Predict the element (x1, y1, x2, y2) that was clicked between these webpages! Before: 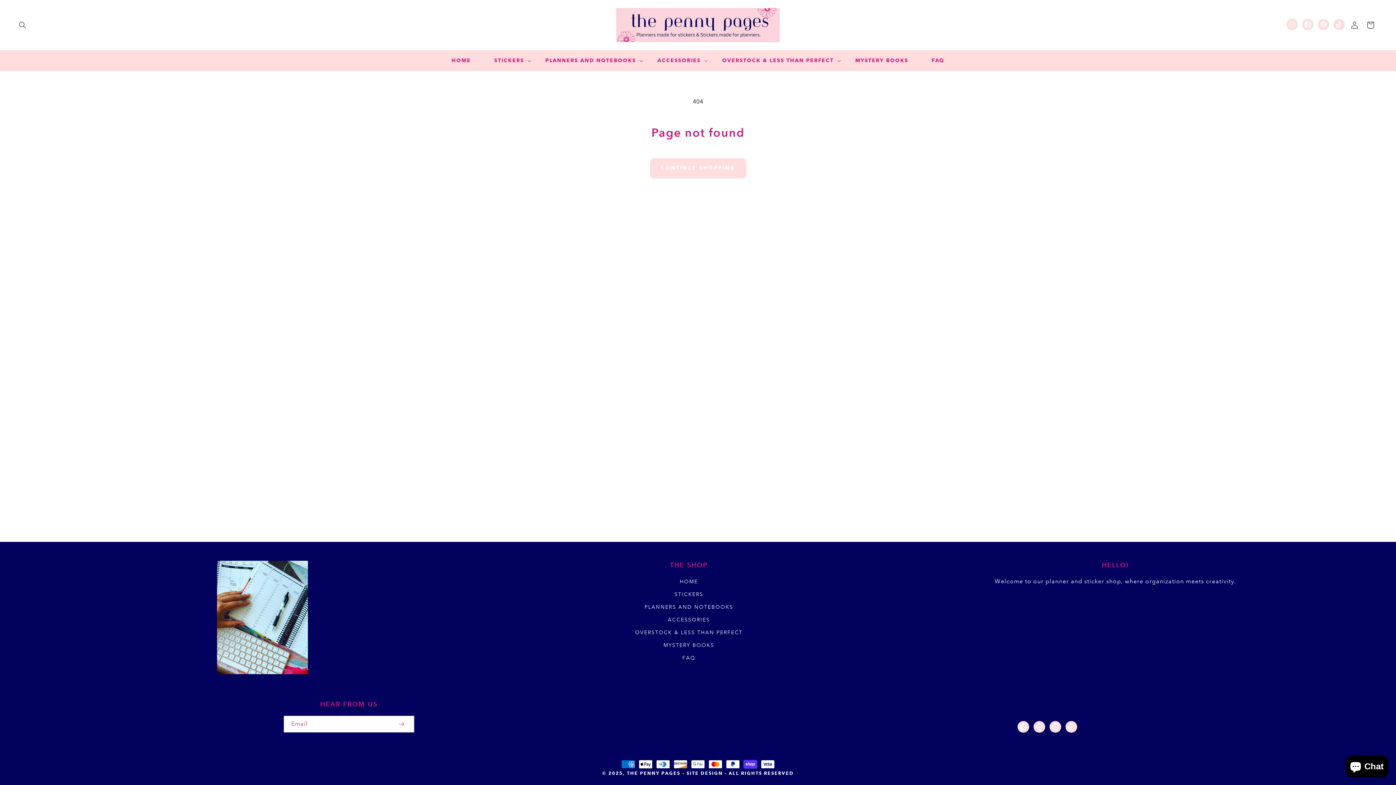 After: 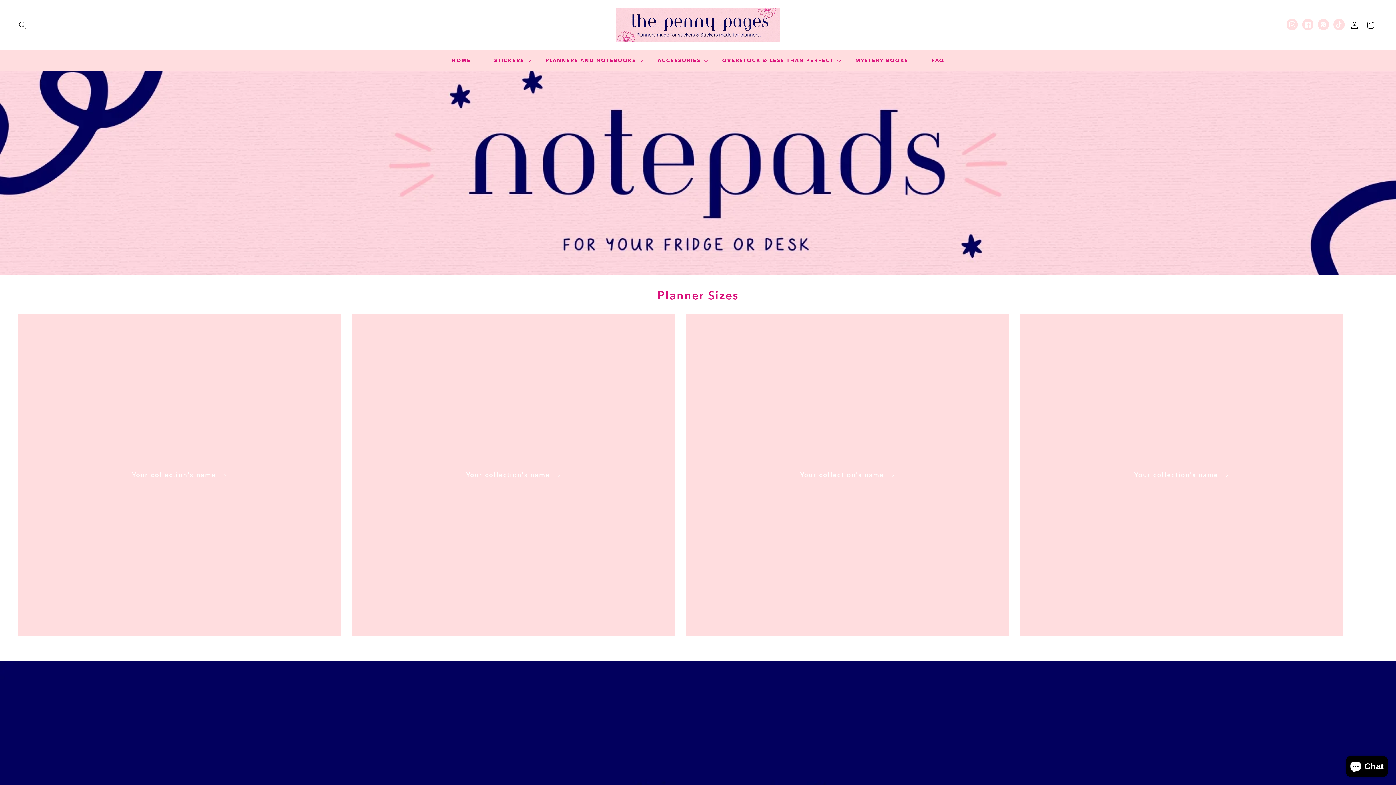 Action: label: CONTINUE SHOPPING bbox: (650, 158, 746, 178)